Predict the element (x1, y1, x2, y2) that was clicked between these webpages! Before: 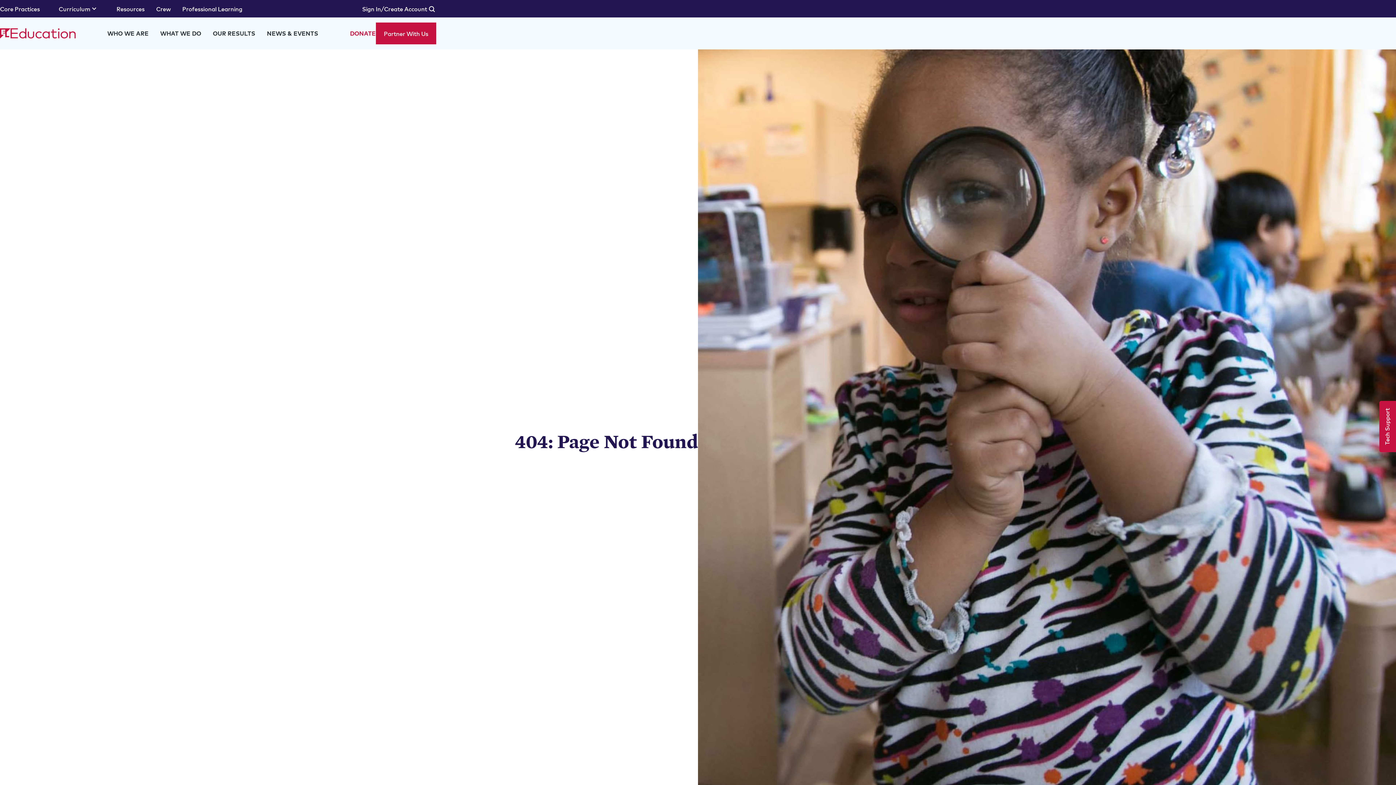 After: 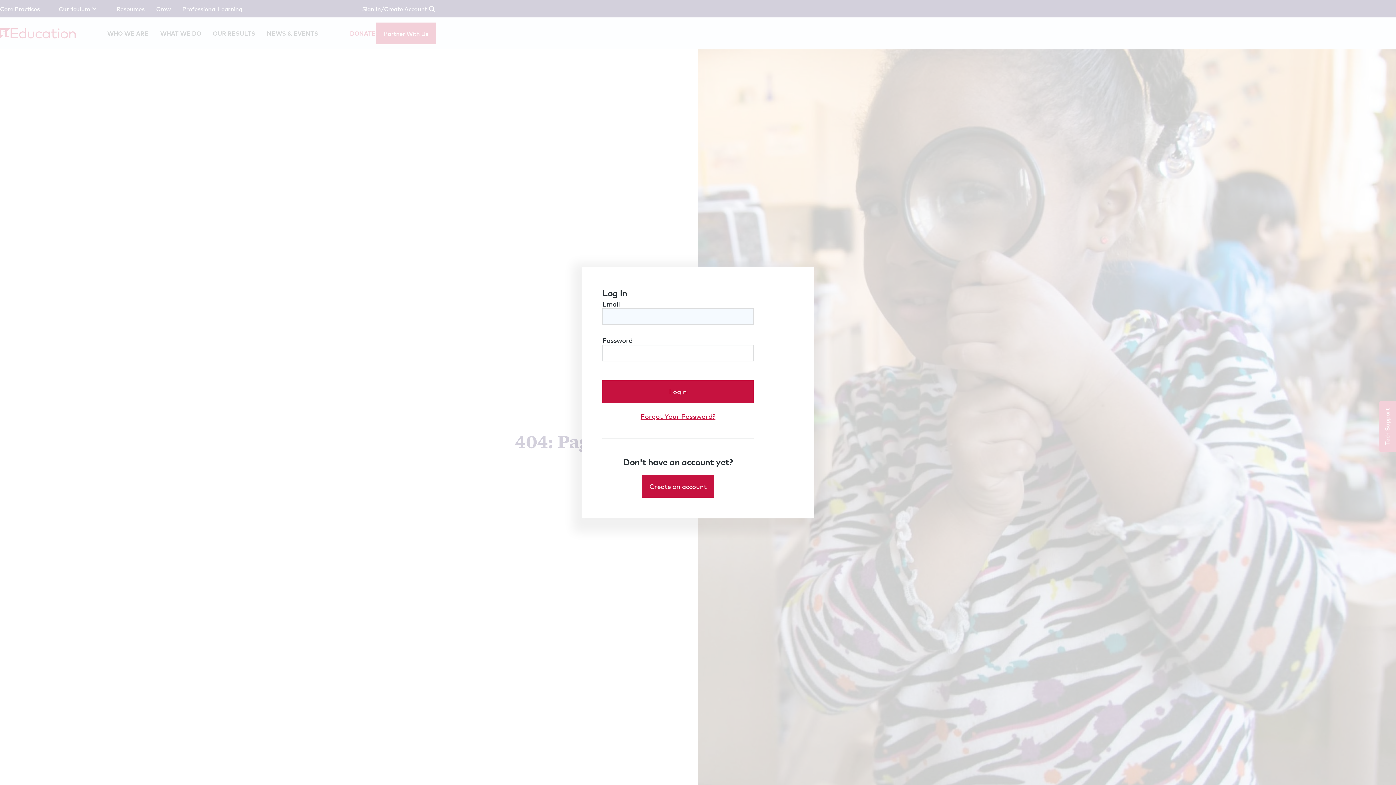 Action: label: Sign In bbox: (362, 0, 381, 17)